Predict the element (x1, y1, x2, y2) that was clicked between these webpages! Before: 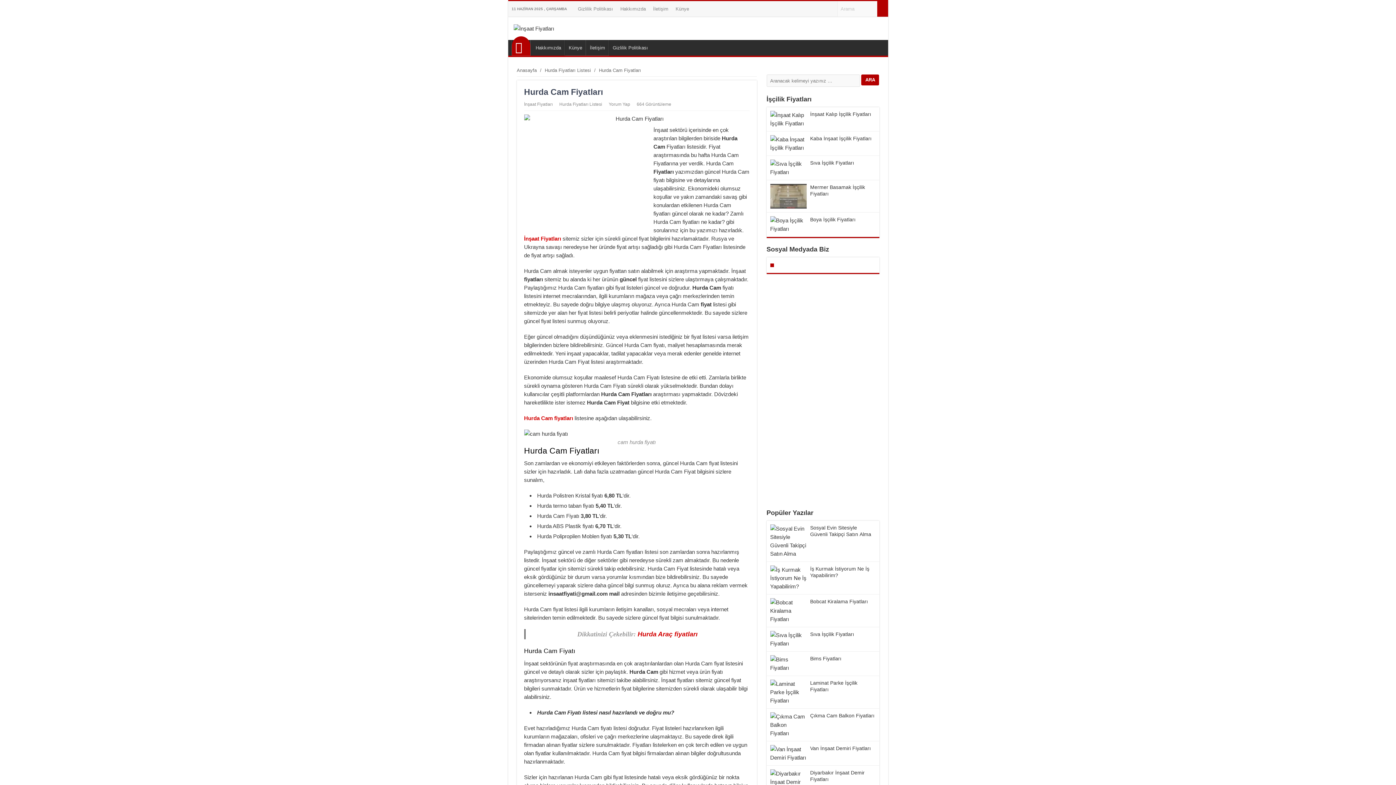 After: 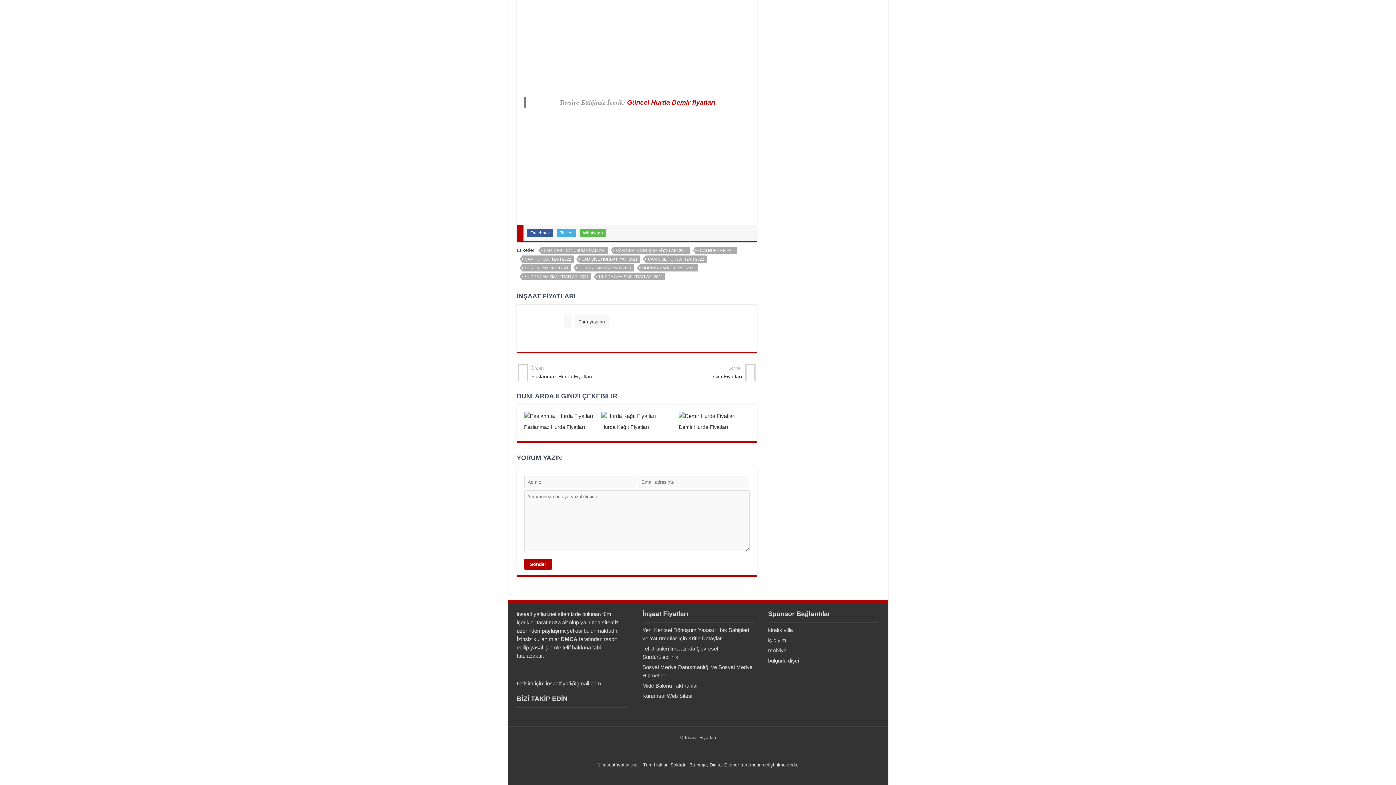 Action: label: Yorum Yap bbox: (608, 101, 630, 106)